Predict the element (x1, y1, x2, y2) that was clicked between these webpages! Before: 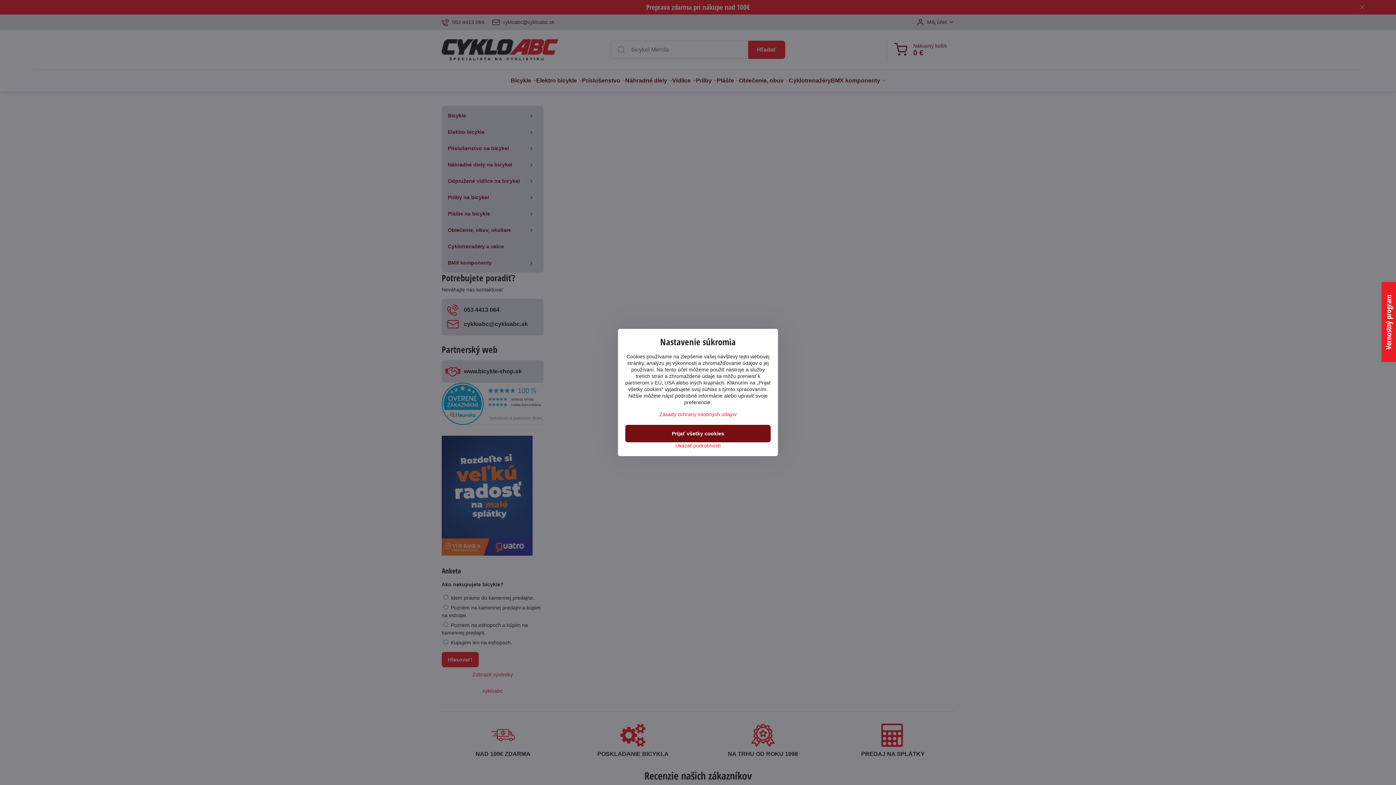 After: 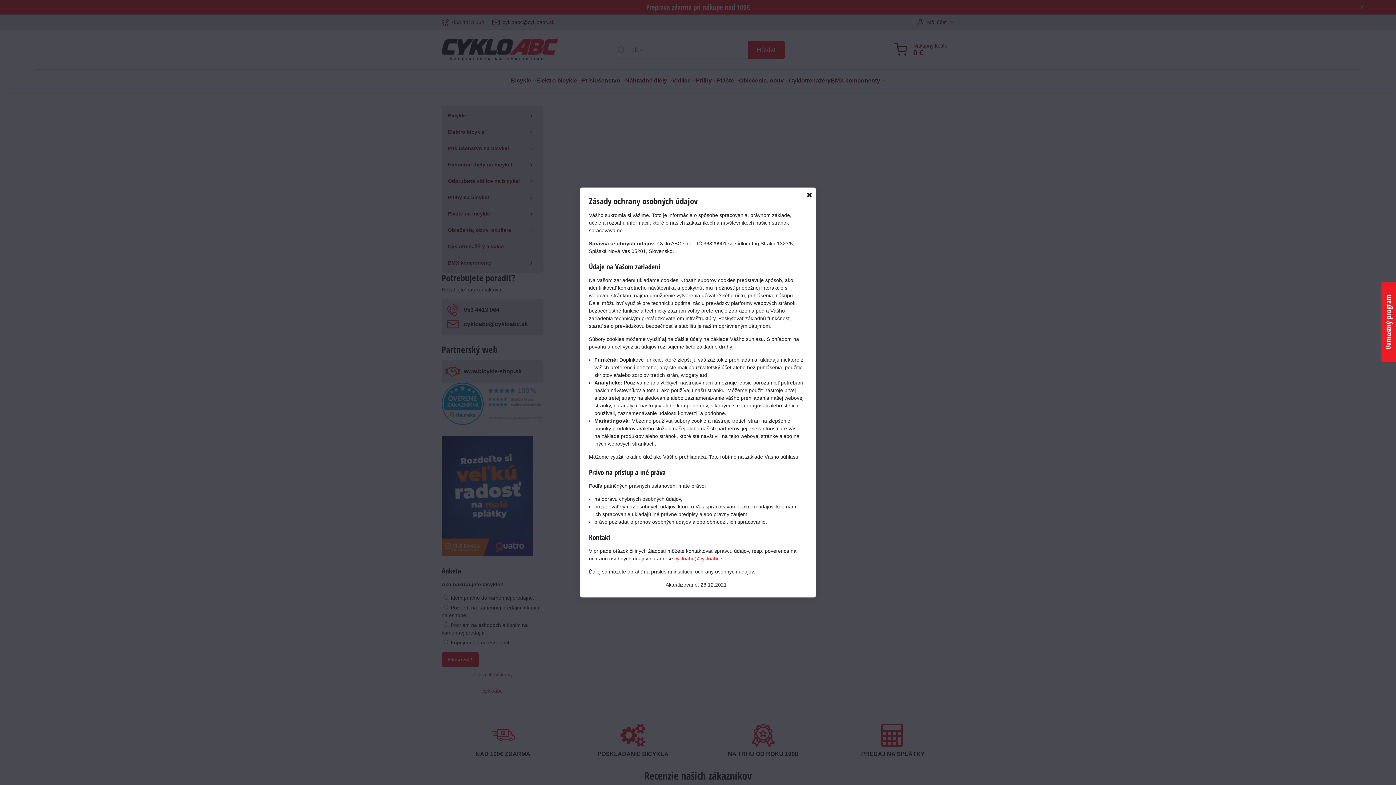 Action: label: Zásady ochrany osobných údajov bbox: (659, 411, 736, 417)